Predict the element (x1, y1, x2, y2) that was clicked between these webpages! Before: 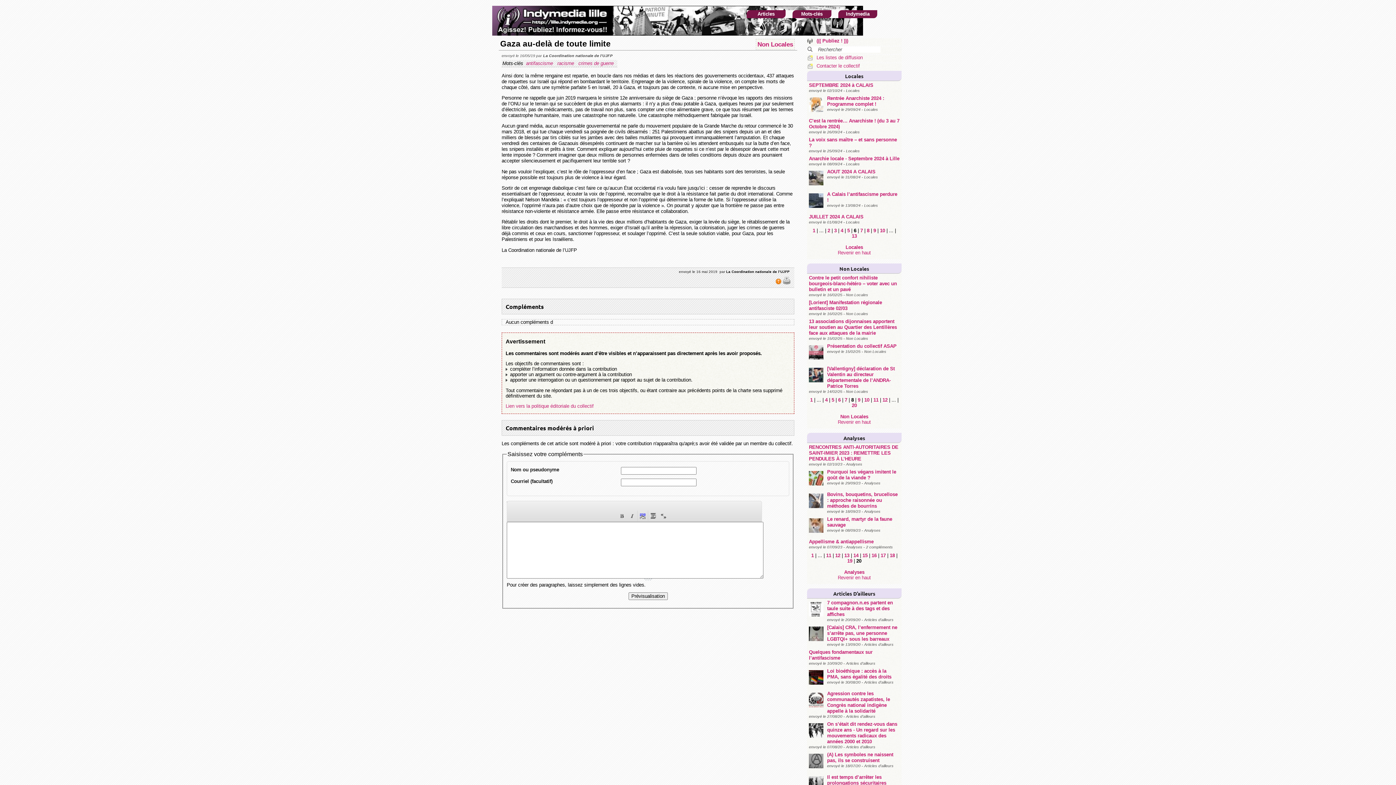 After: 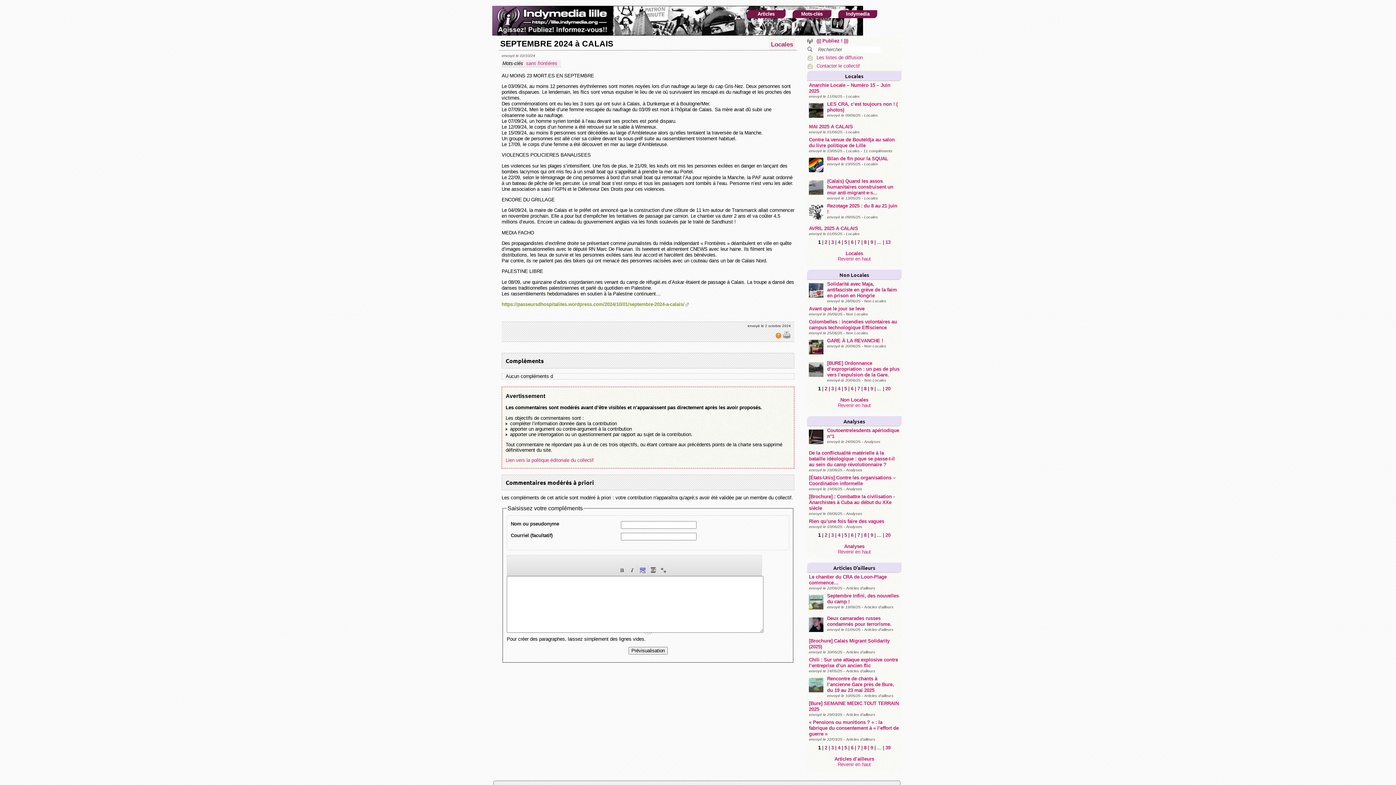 Action: label: SEPTEMBRE 2024 à CALAIS bbox: (809, 82, 873, 88)